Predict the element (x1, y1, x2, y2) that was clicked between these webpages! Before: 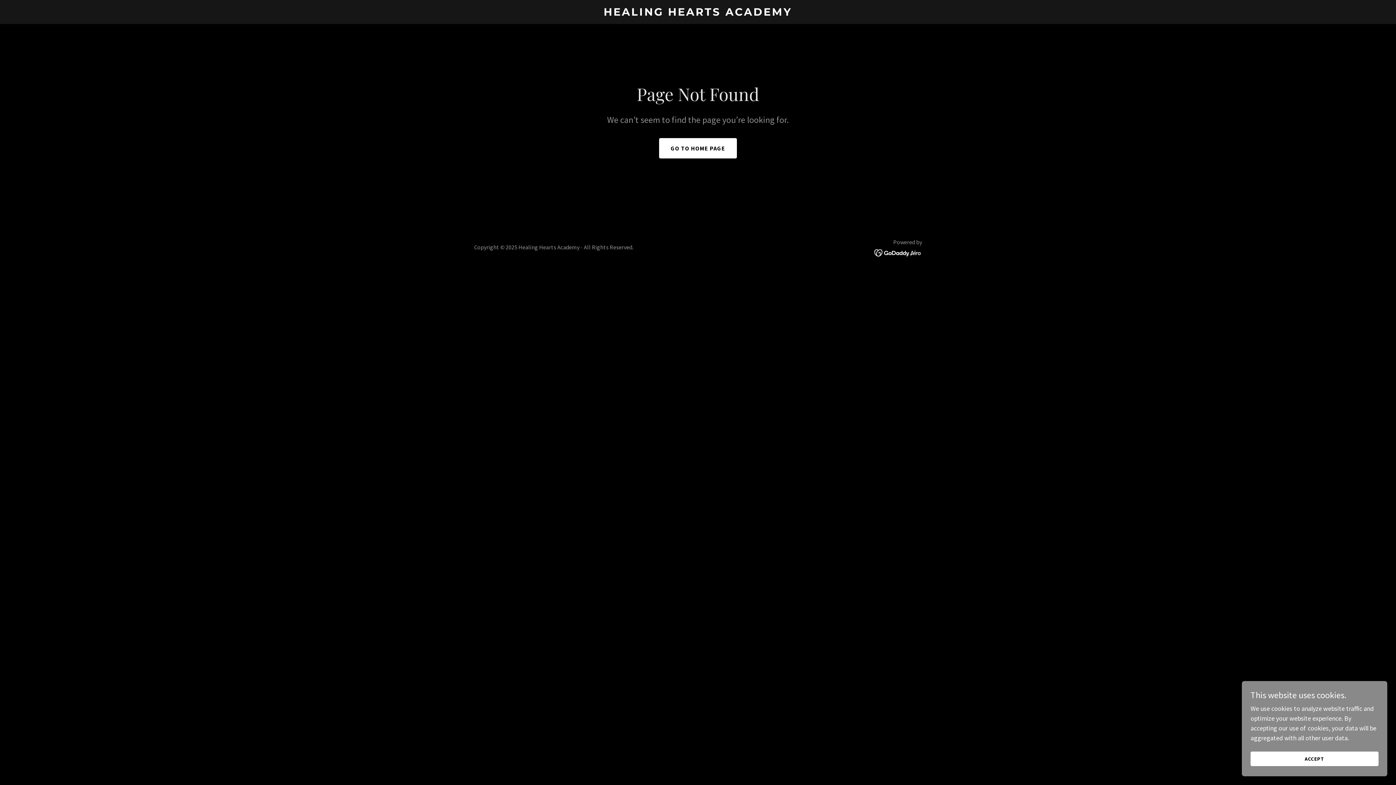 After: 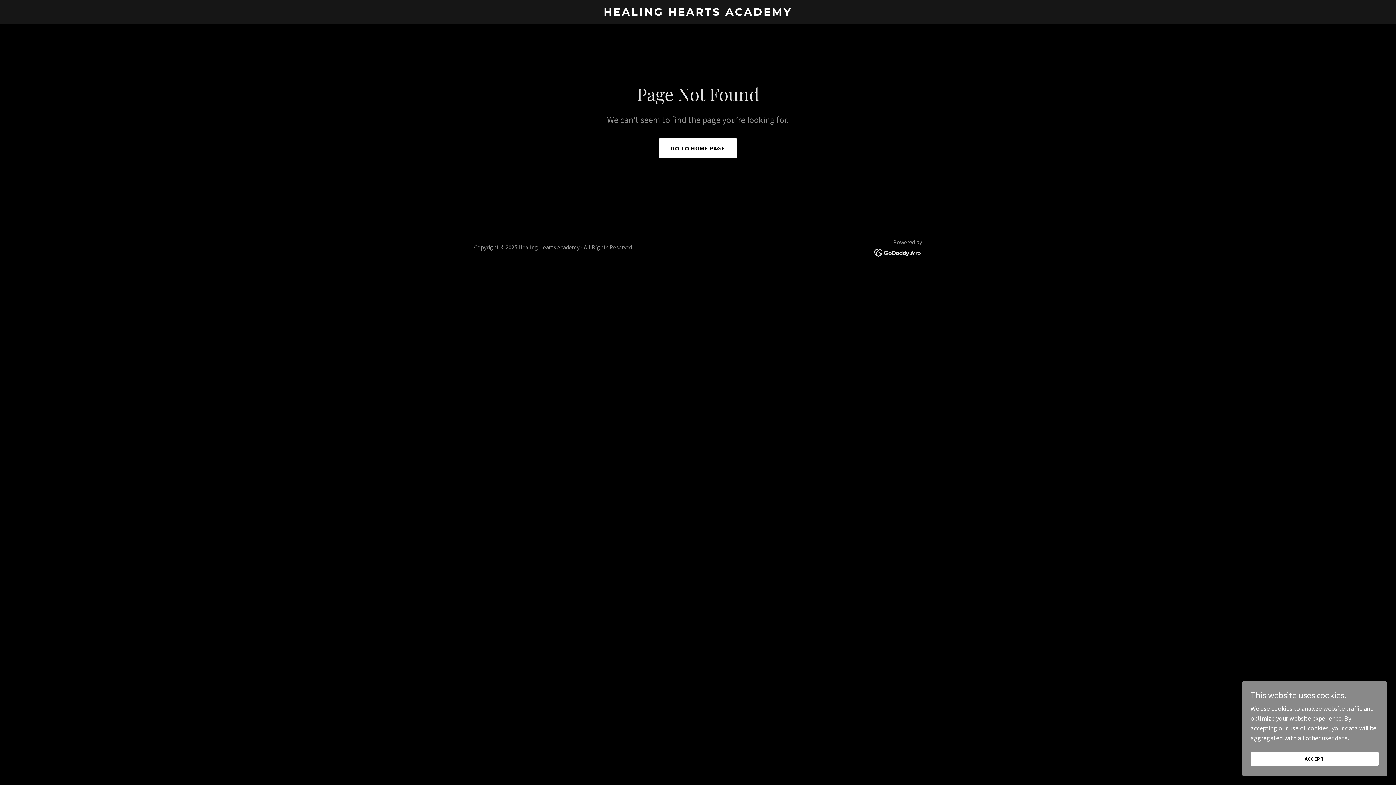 Action: bbox: (874, 248, 922, 256)